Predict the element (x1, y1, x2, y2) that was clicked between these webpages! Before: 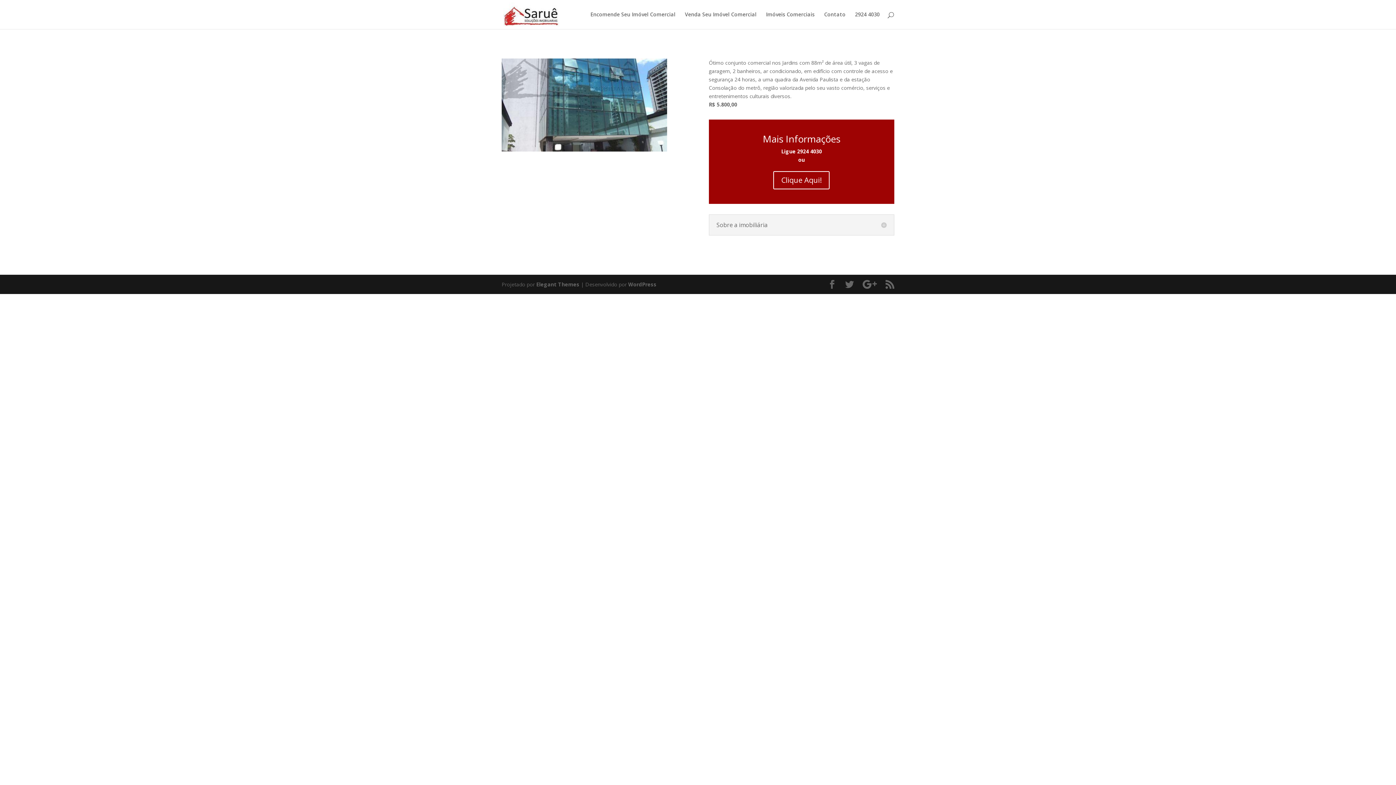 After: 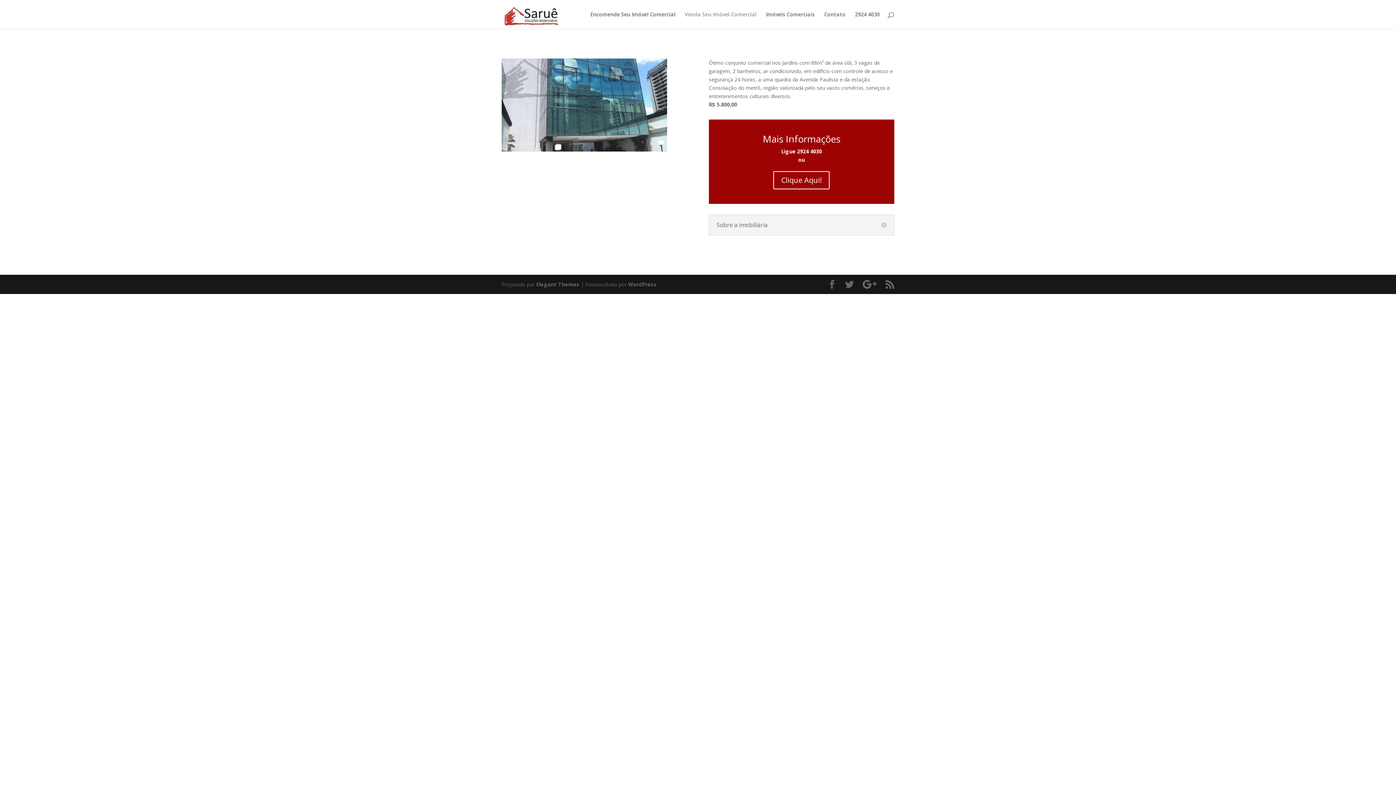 Action: label: Venda Seu Imóvel Comercial bbox: (685, 12, 756, 29)